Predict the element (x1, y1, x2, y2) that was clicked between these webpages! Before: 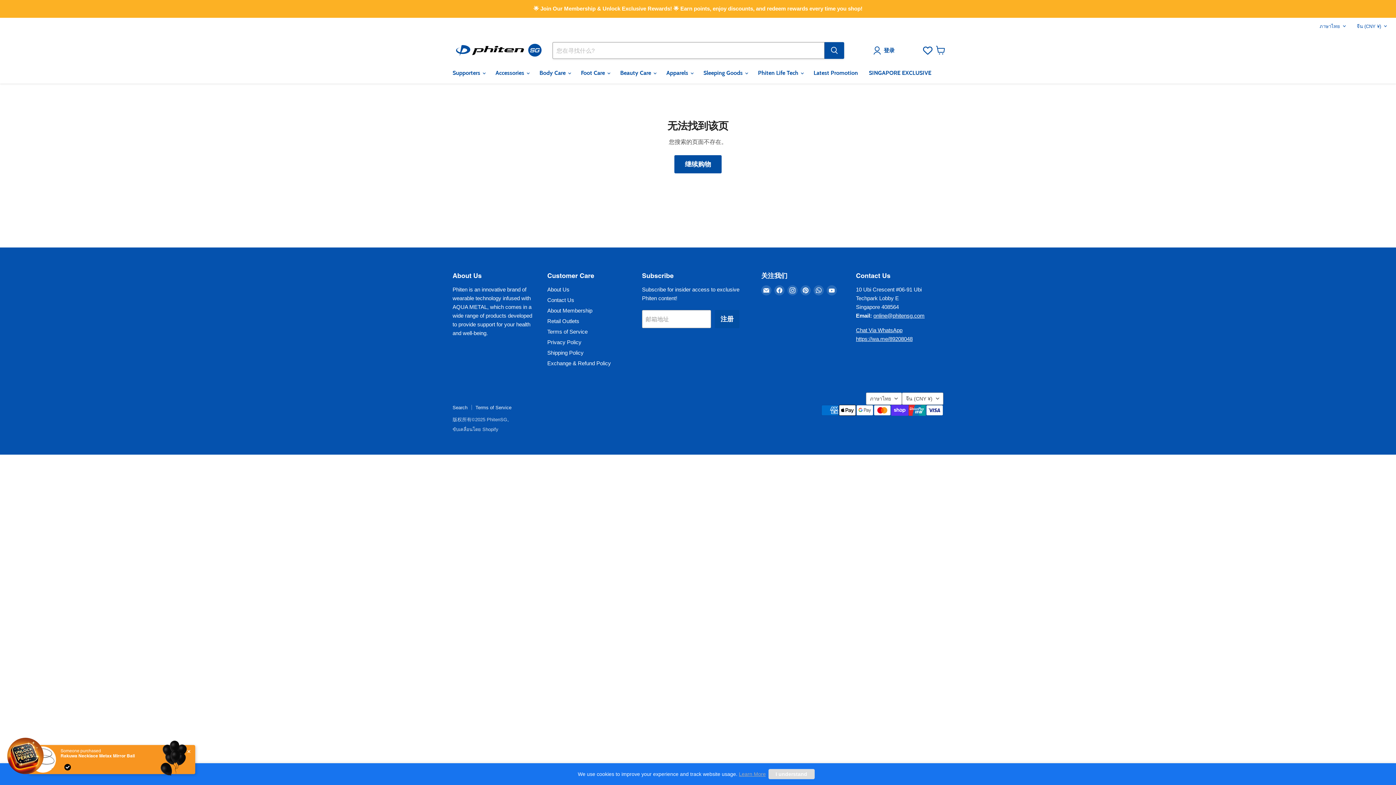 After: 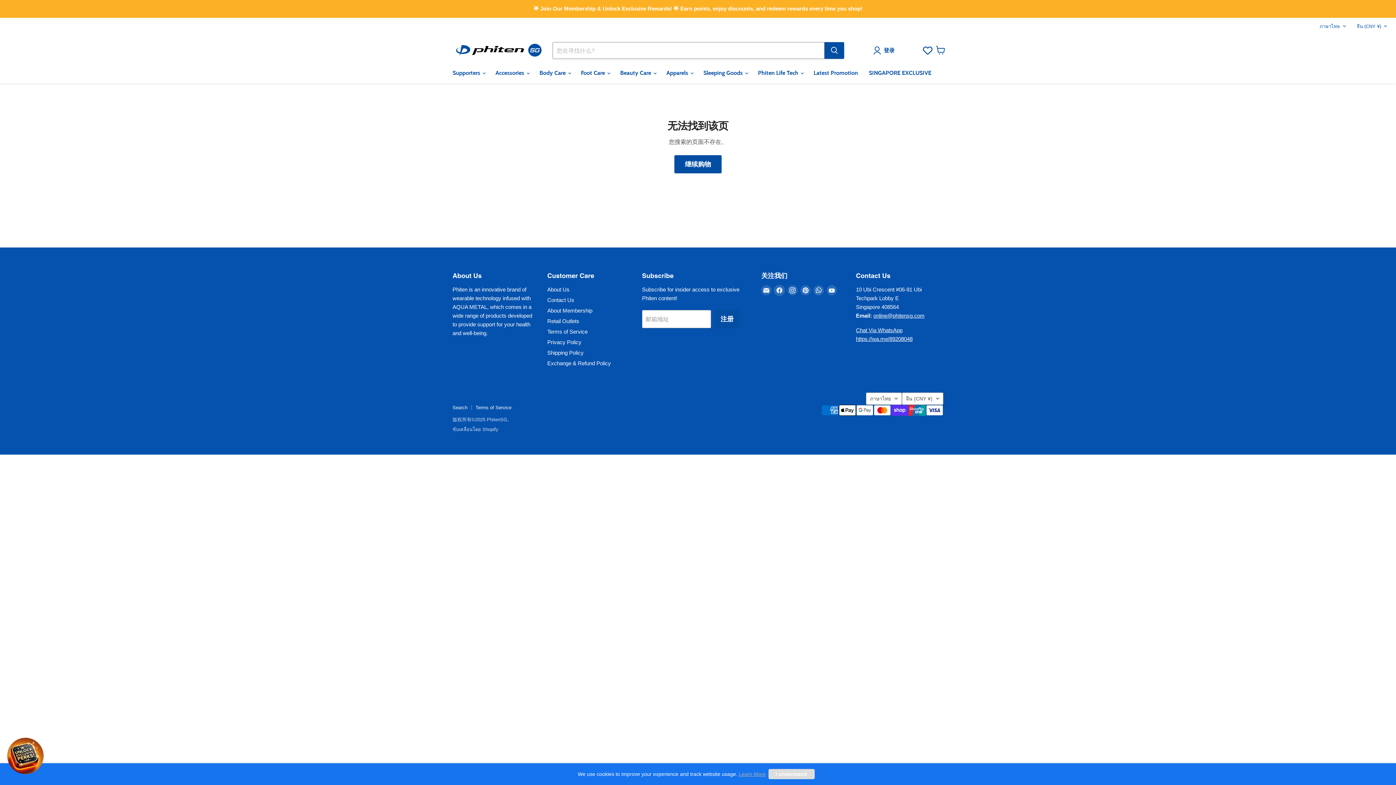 Action: bbox: (774, 285, 784, 295) label: 在Facebook找到我们